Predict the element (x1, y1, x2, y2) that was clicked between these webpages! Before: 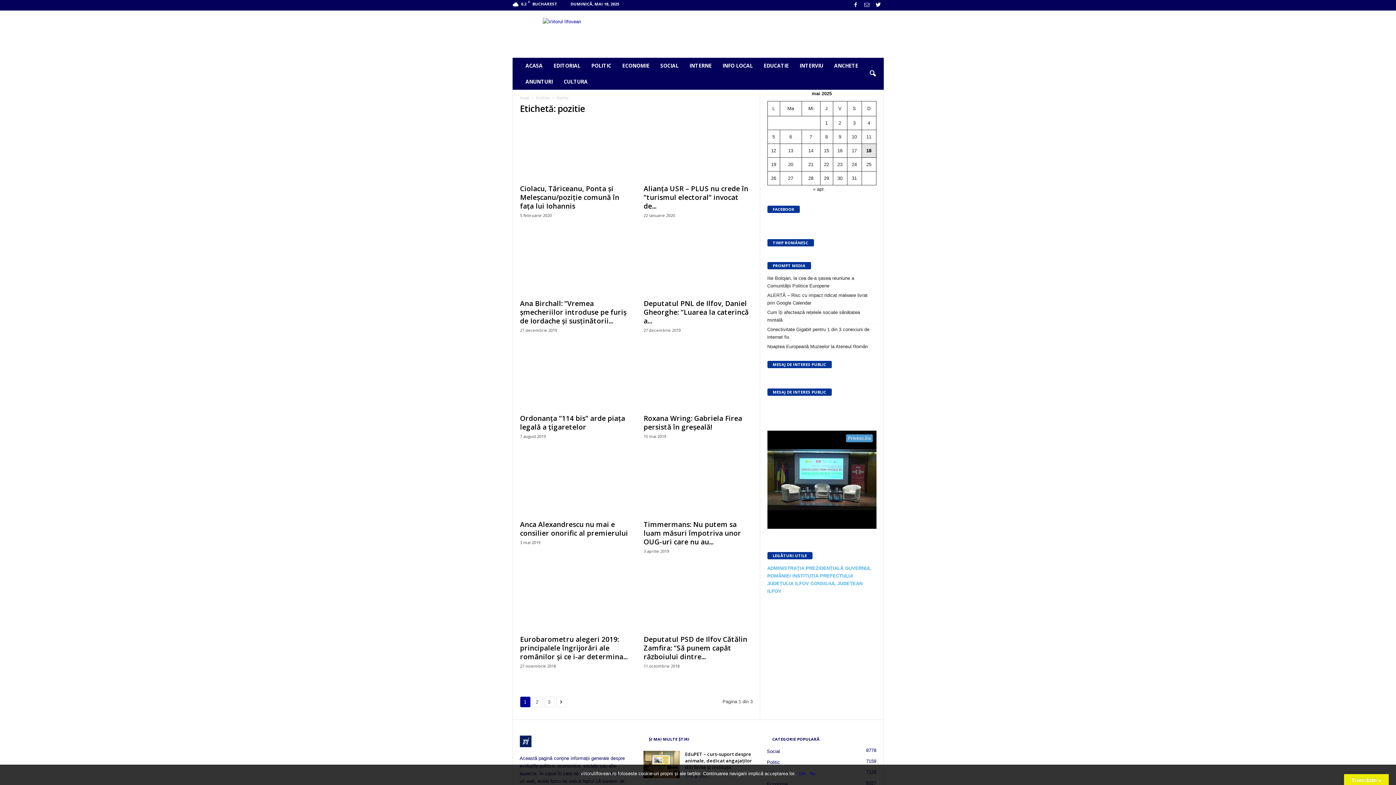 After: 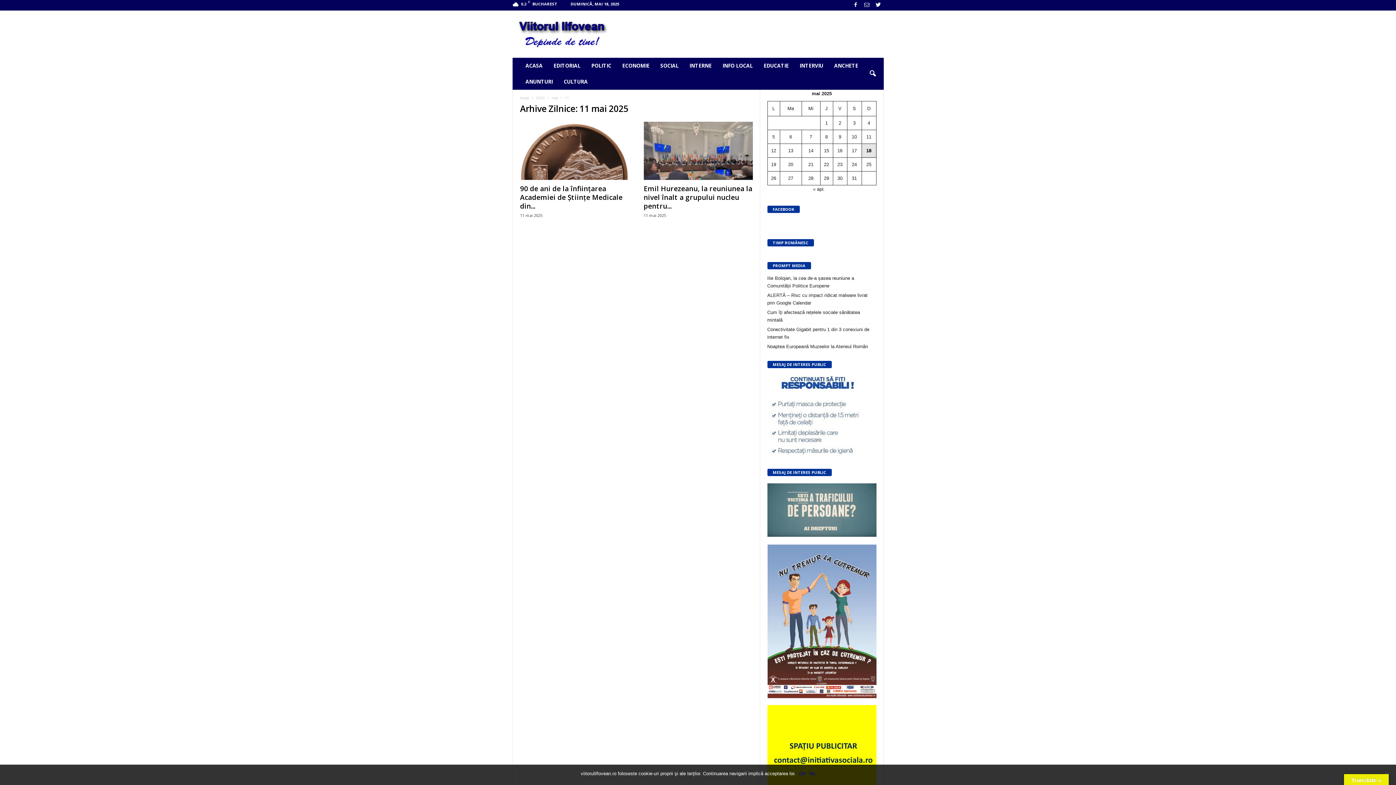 Action: label: Articole publicate în 11 May 2025 bbox: (866, 134, 871, 139)